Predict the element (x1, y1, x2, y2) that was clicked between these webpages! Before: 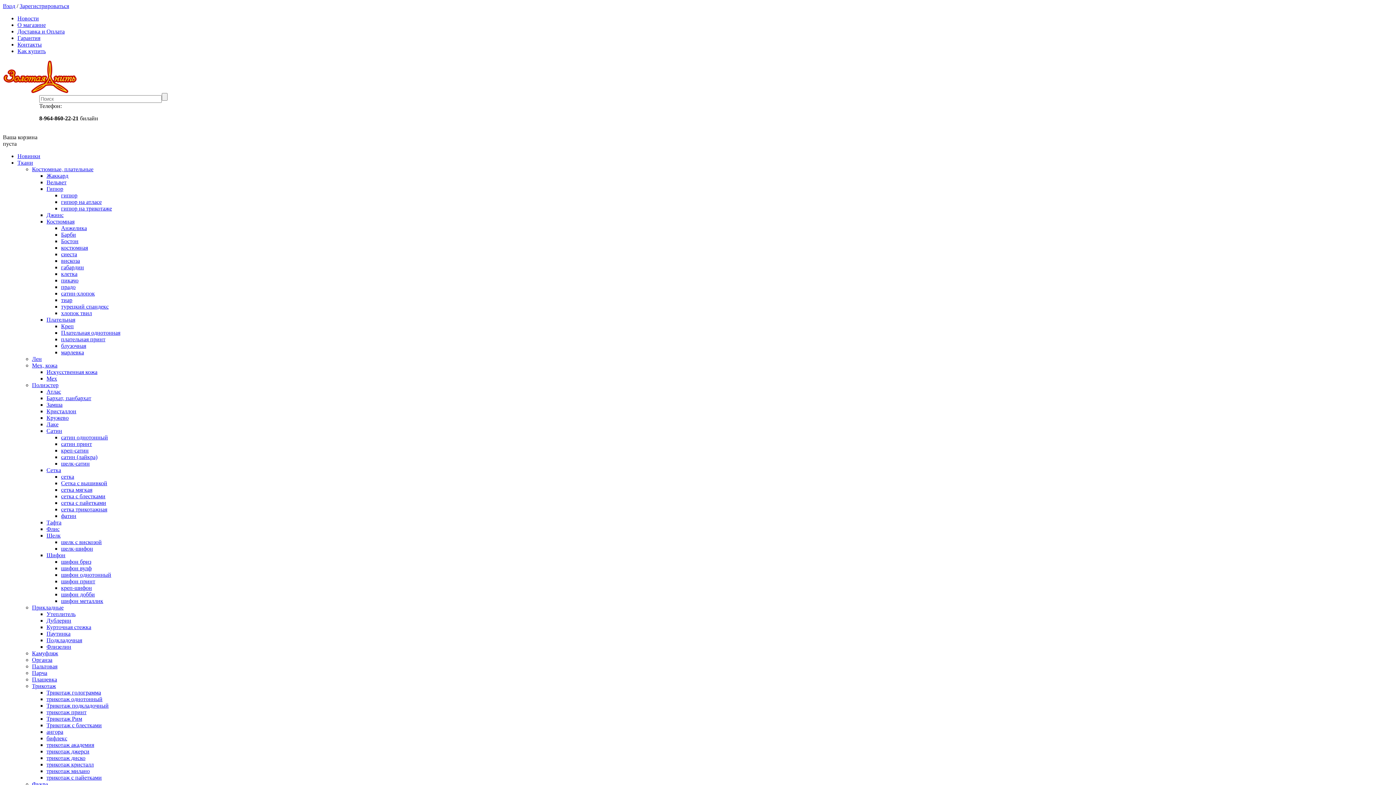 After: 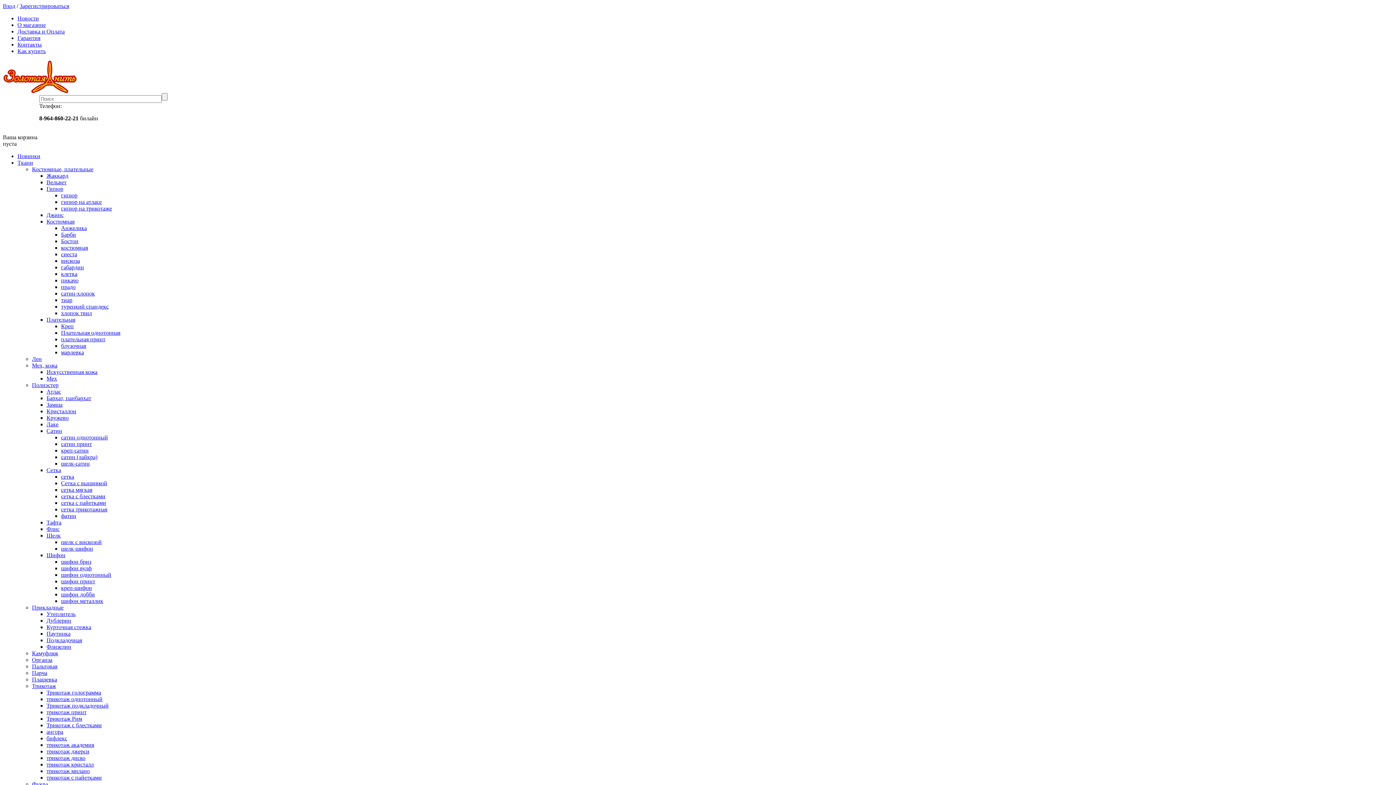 Action: bbox: (46, 617, 71, 624) label: Дублерин